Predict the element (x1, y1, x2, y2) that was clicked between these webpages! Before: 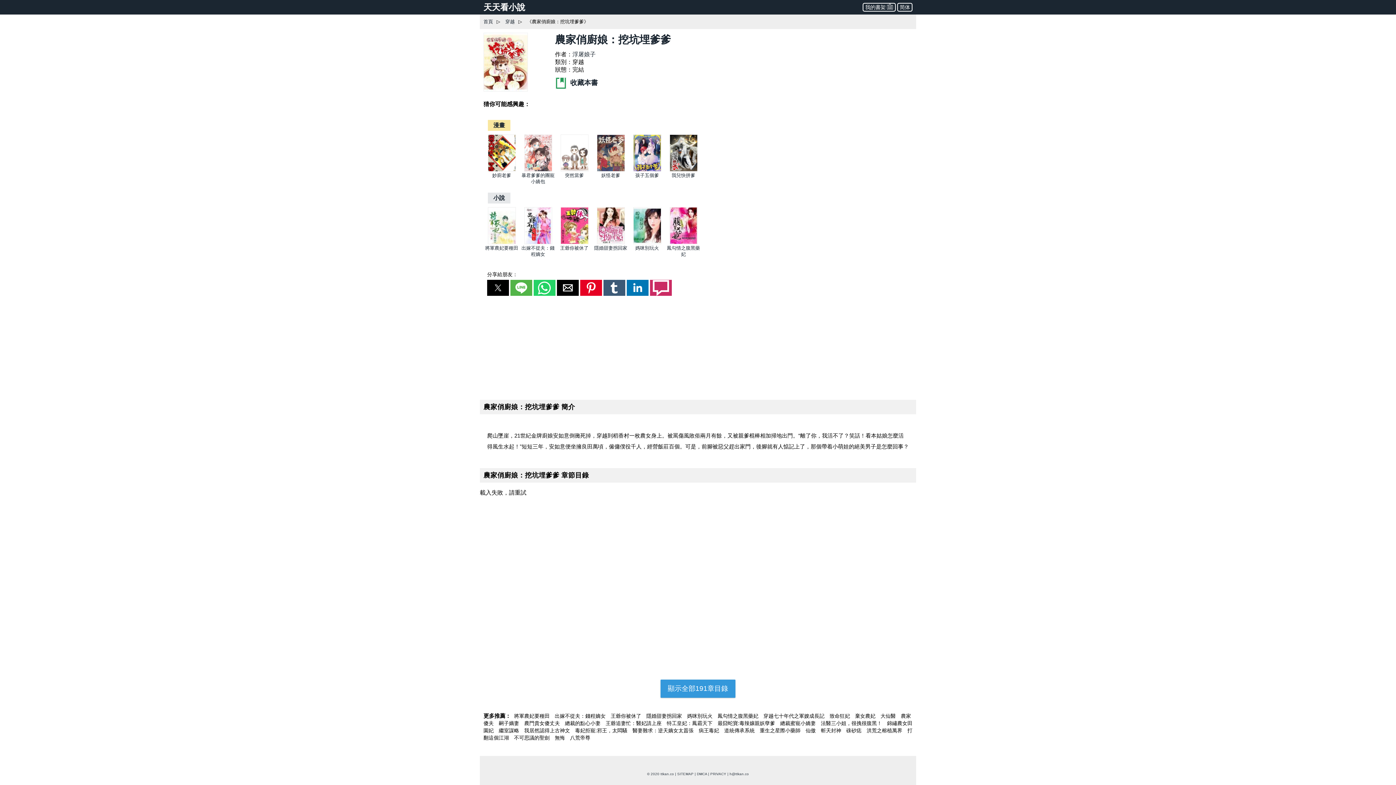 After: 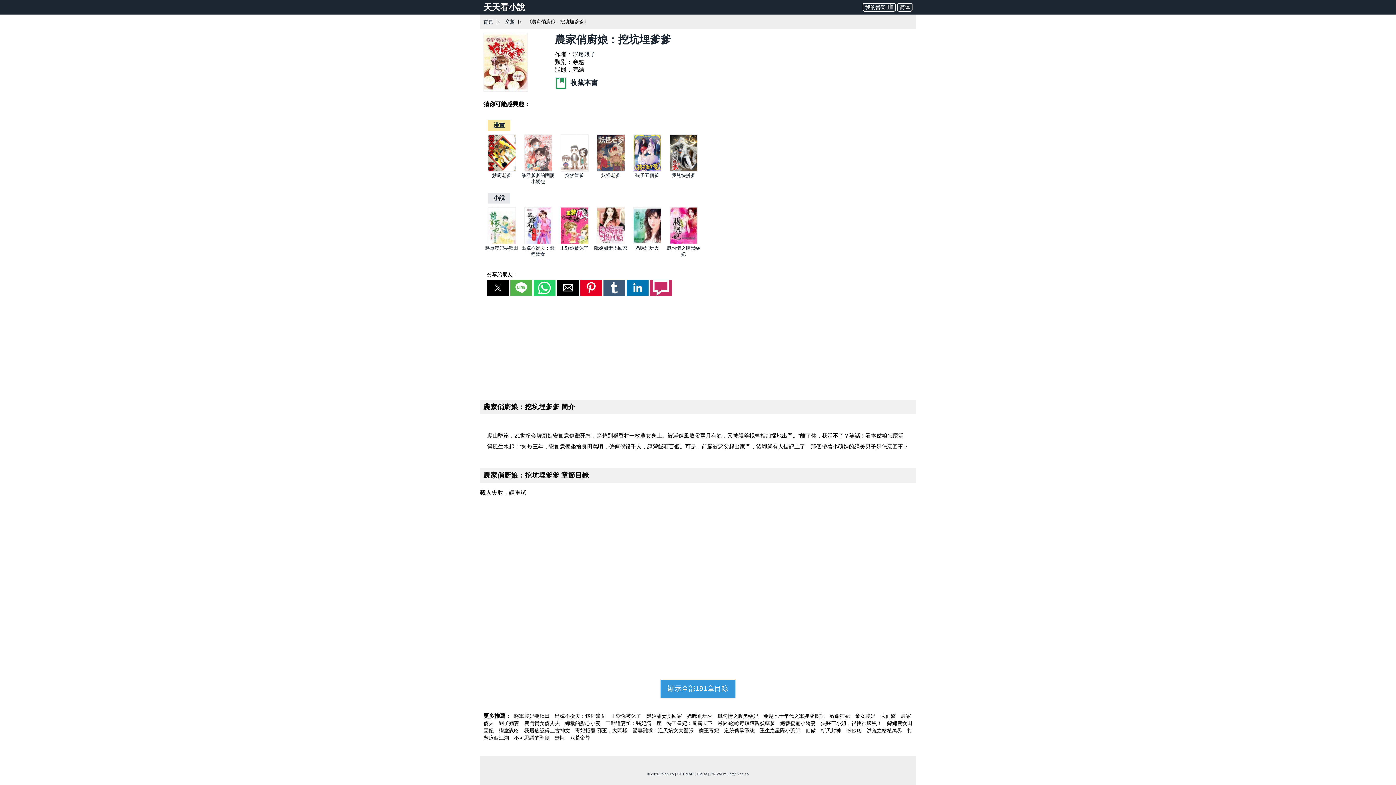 Action: bbox: (596, 167, 624, 172) label: 妖怪老爹